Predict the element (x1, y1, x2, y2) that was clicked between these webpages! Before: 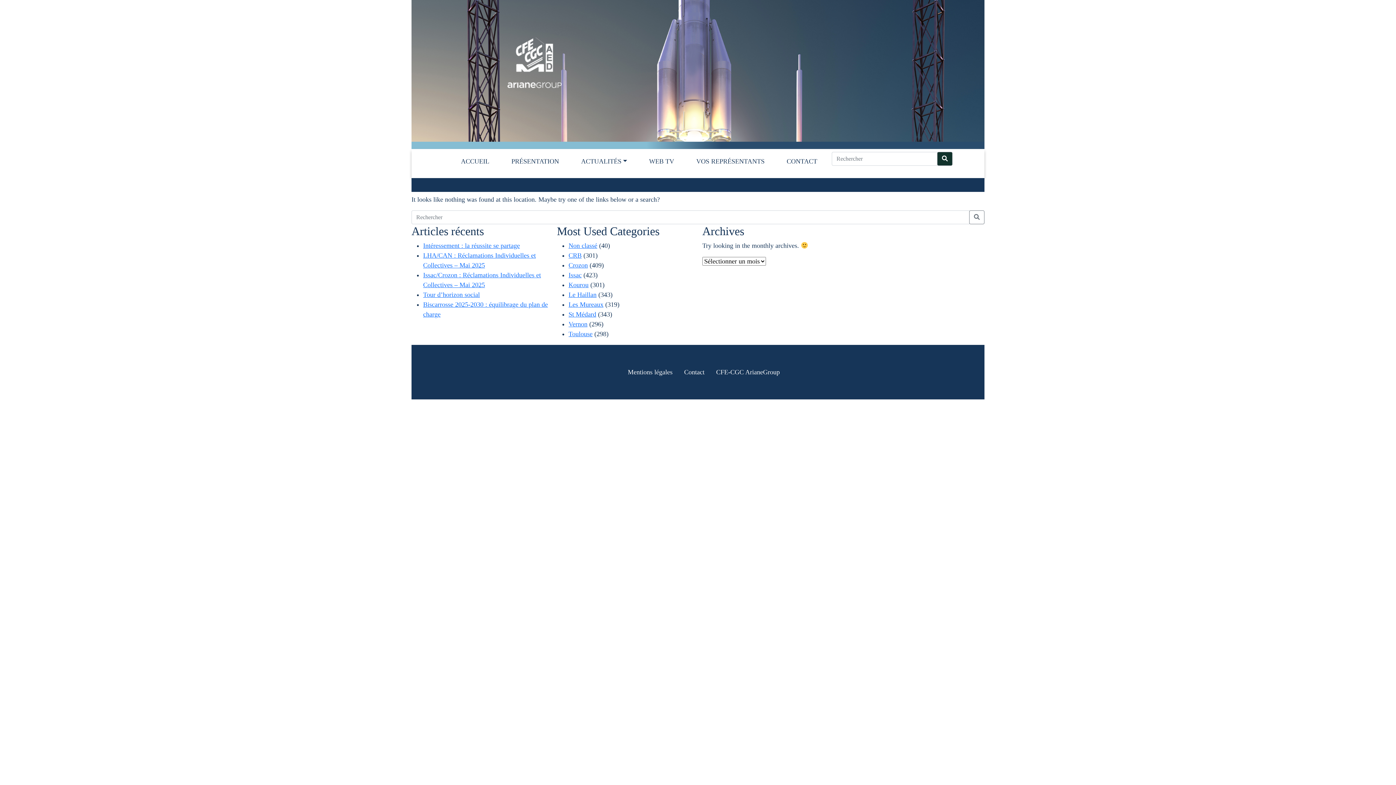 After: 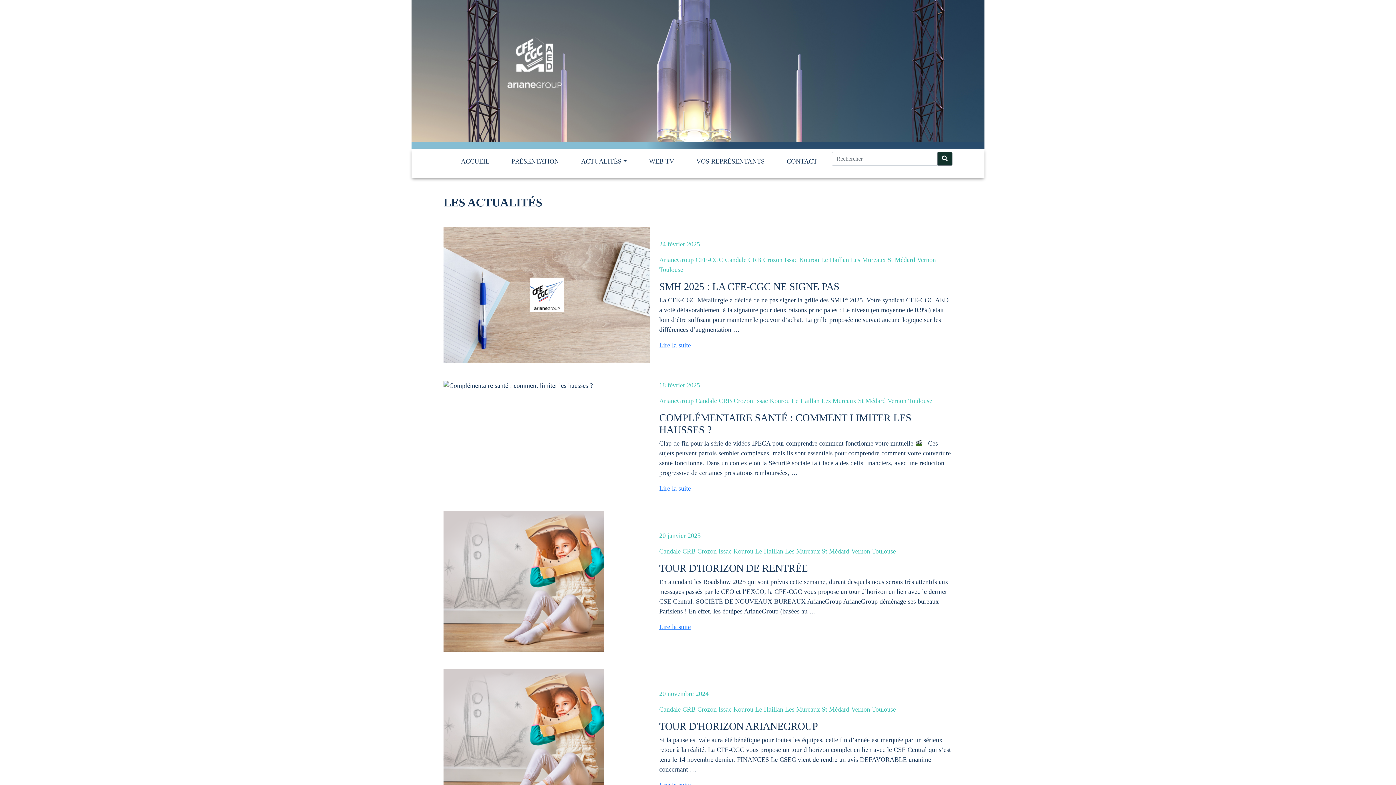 Action: label: Toulouse bbox: (568, 330, 592, 337)